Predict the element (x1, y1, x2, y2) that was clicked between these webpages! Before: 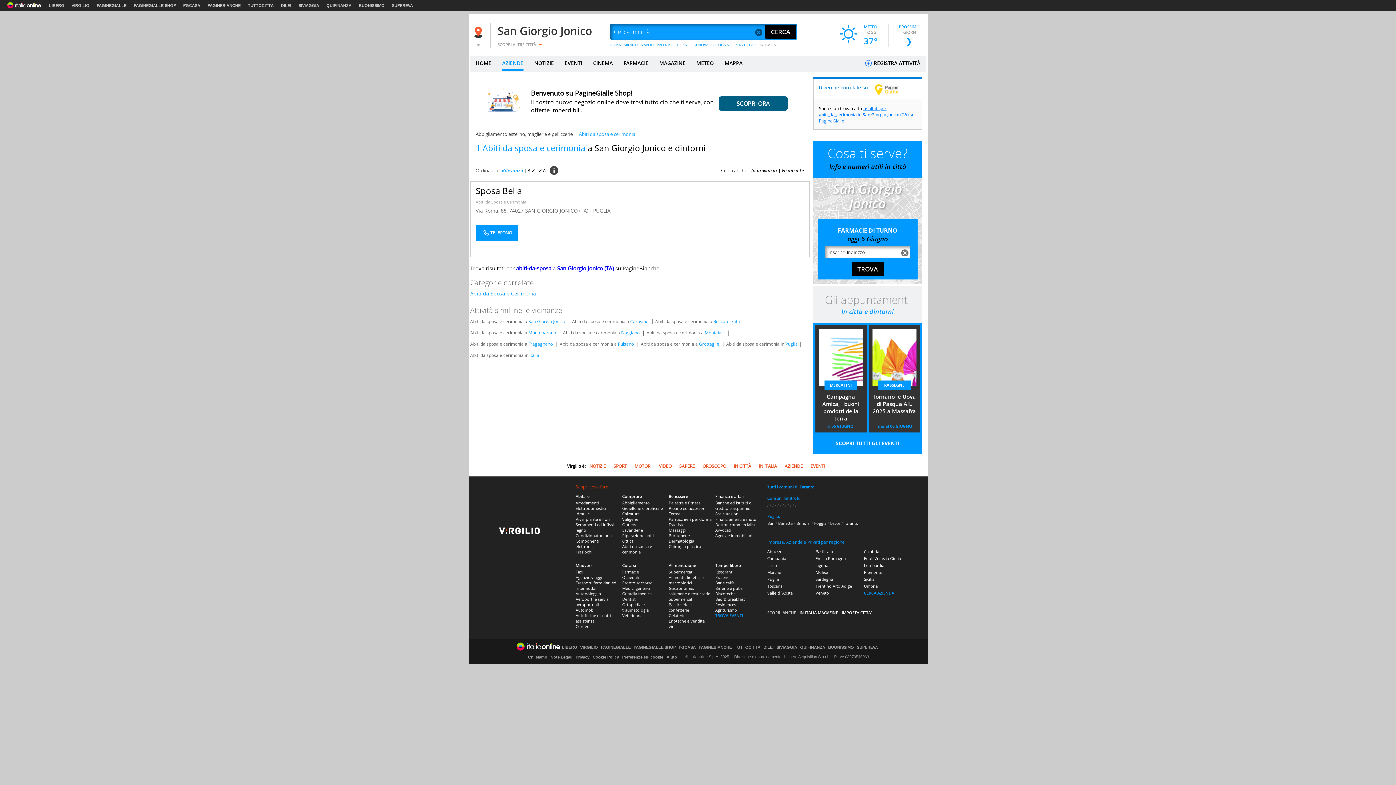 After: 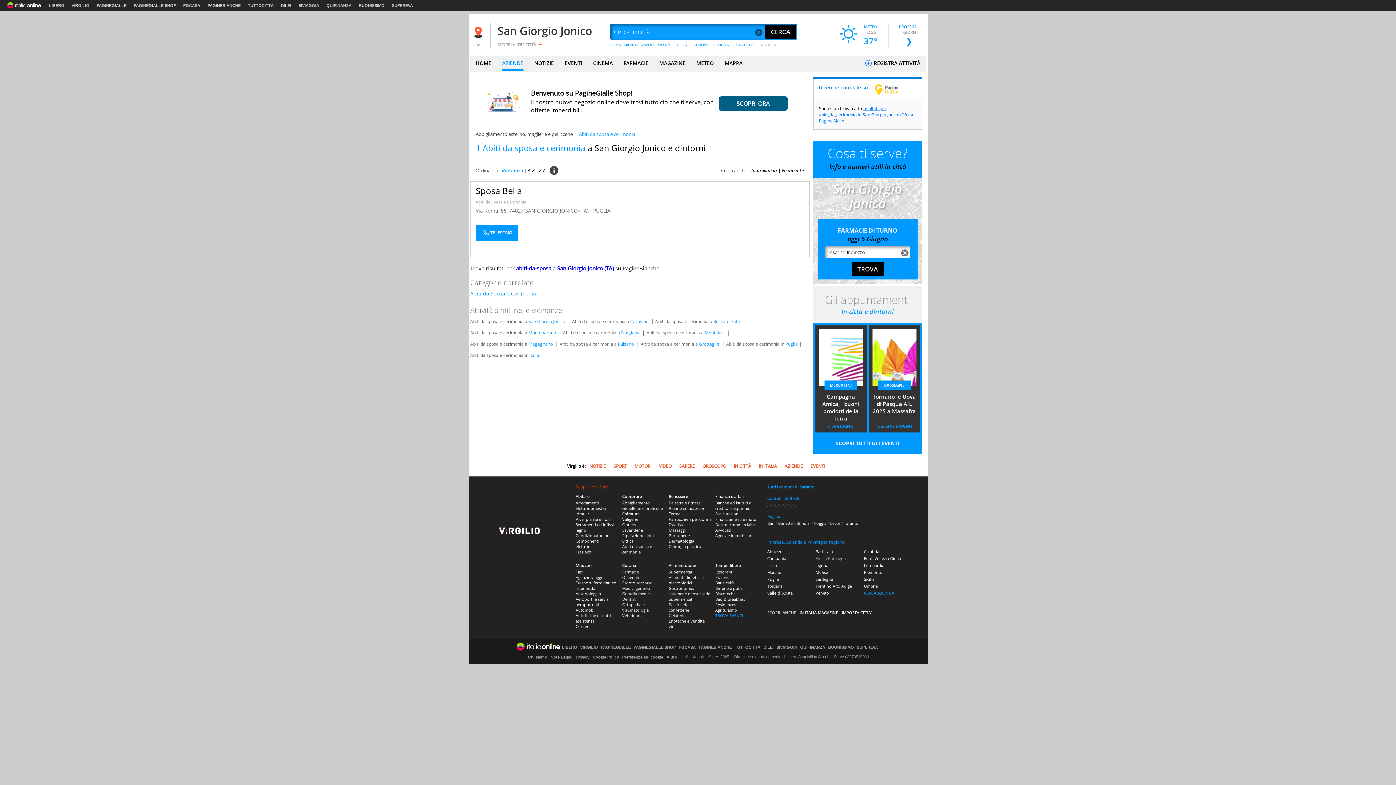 Action: bbox: (815, 555, 846, 561) label: Emilia Romagna